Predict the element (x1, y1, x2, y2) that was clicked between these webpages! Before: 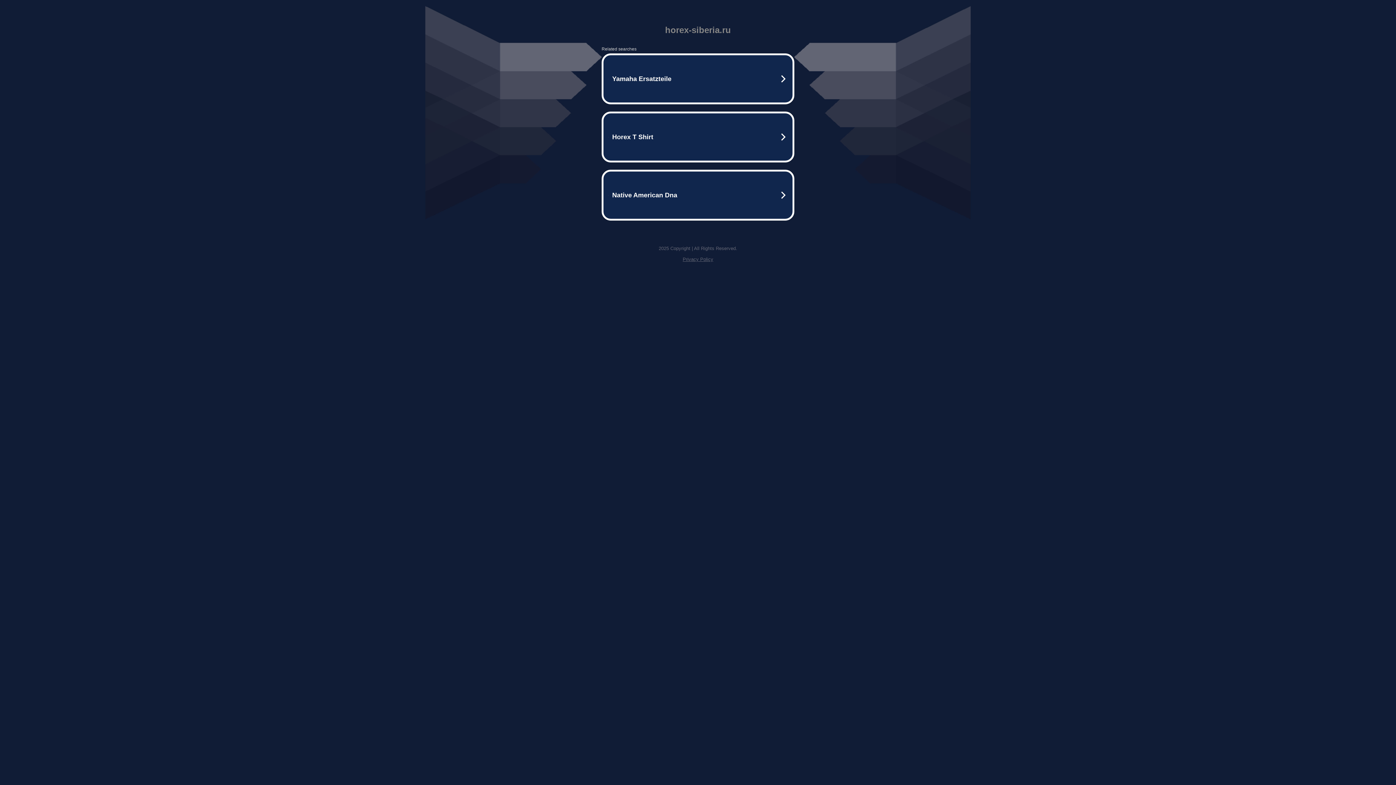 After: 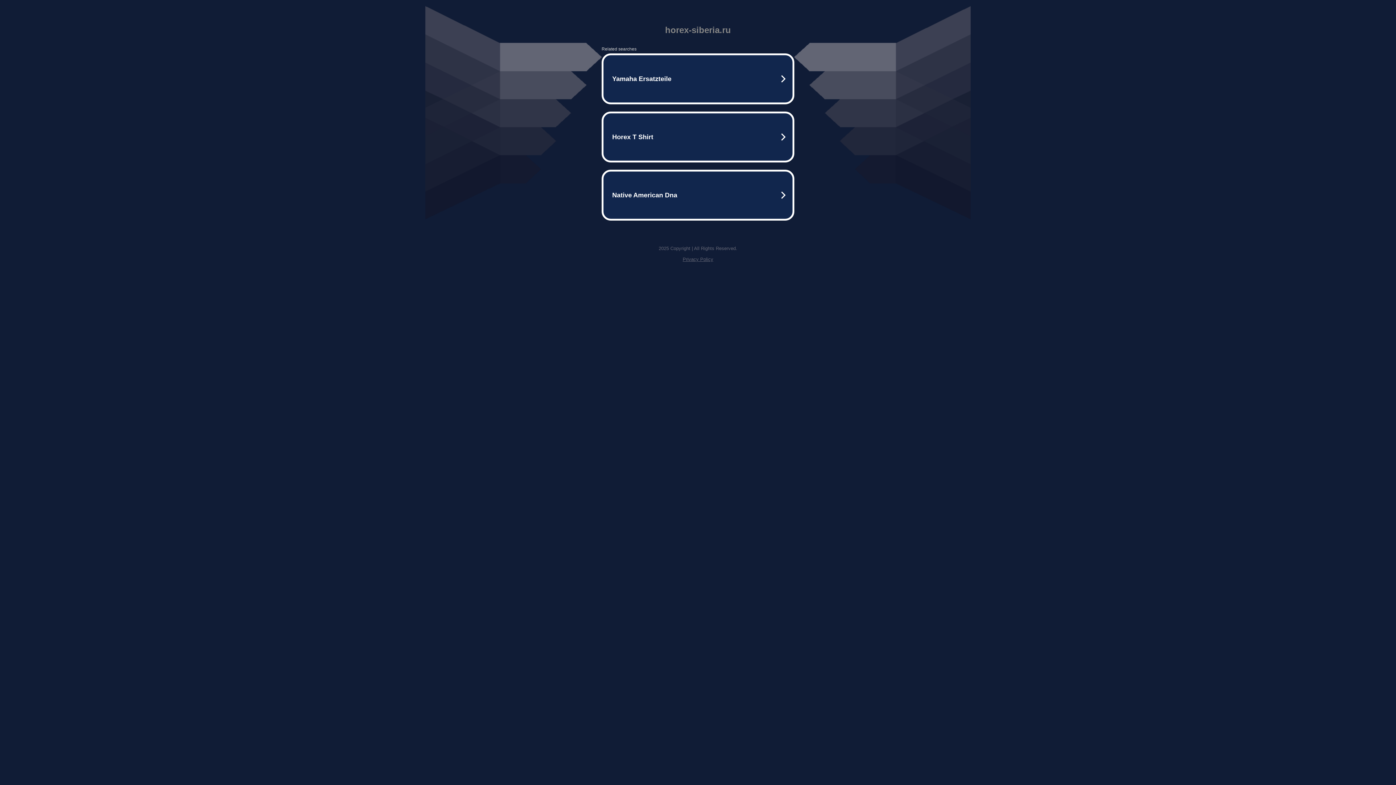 Action: bbox: (682, 256, 713, 262) label: Privacy Policy